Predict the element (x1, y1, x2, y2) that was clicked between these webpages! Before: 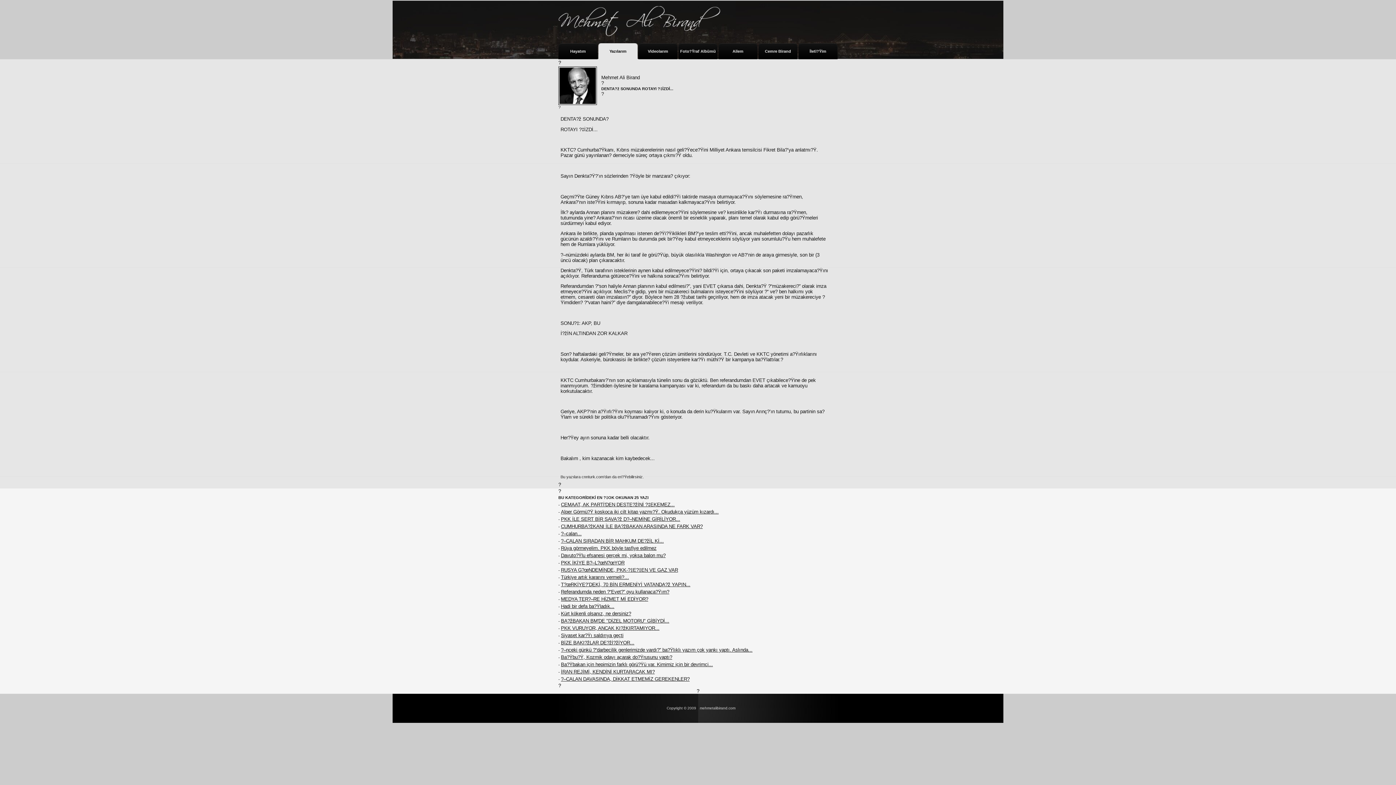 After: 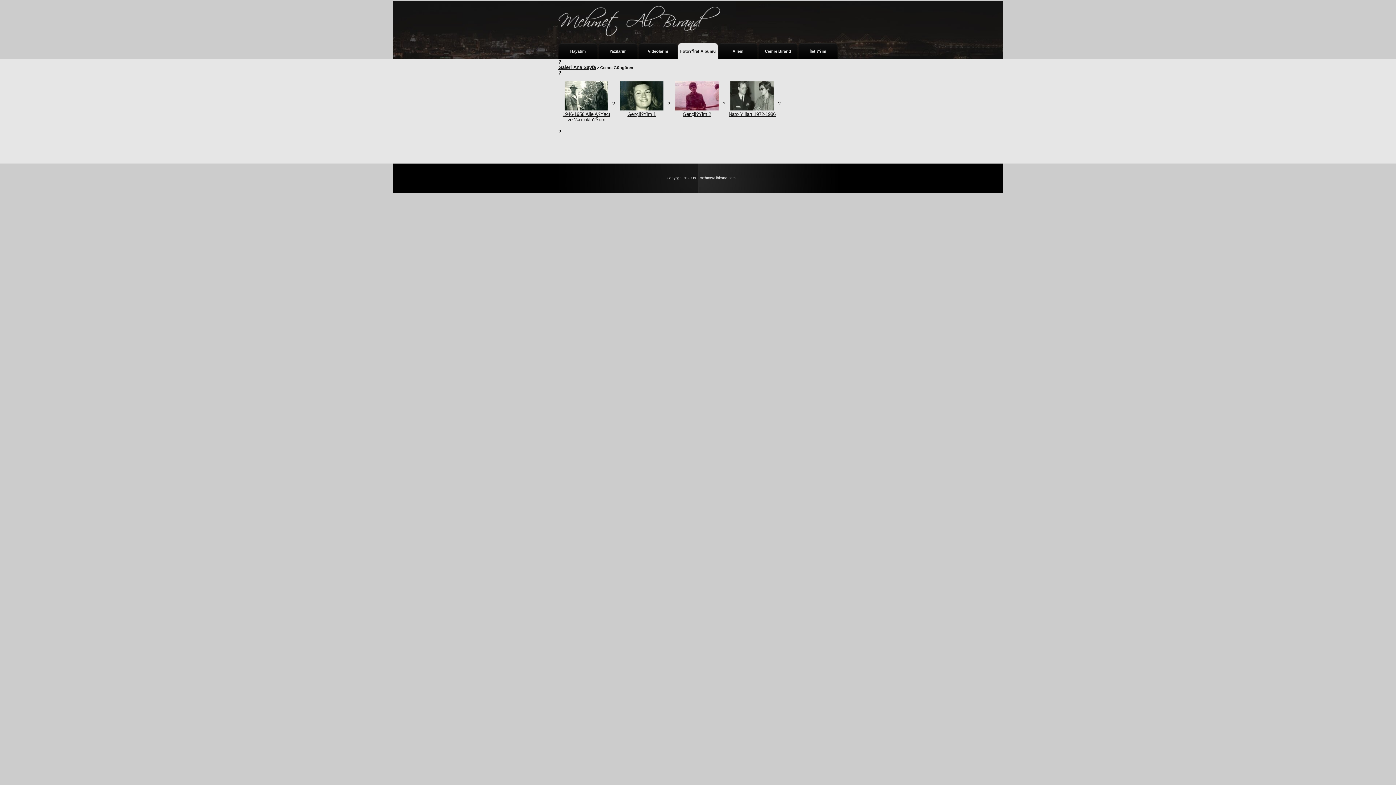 Action: label: Cemre Birand bbox: (765, 49, 791, 53)